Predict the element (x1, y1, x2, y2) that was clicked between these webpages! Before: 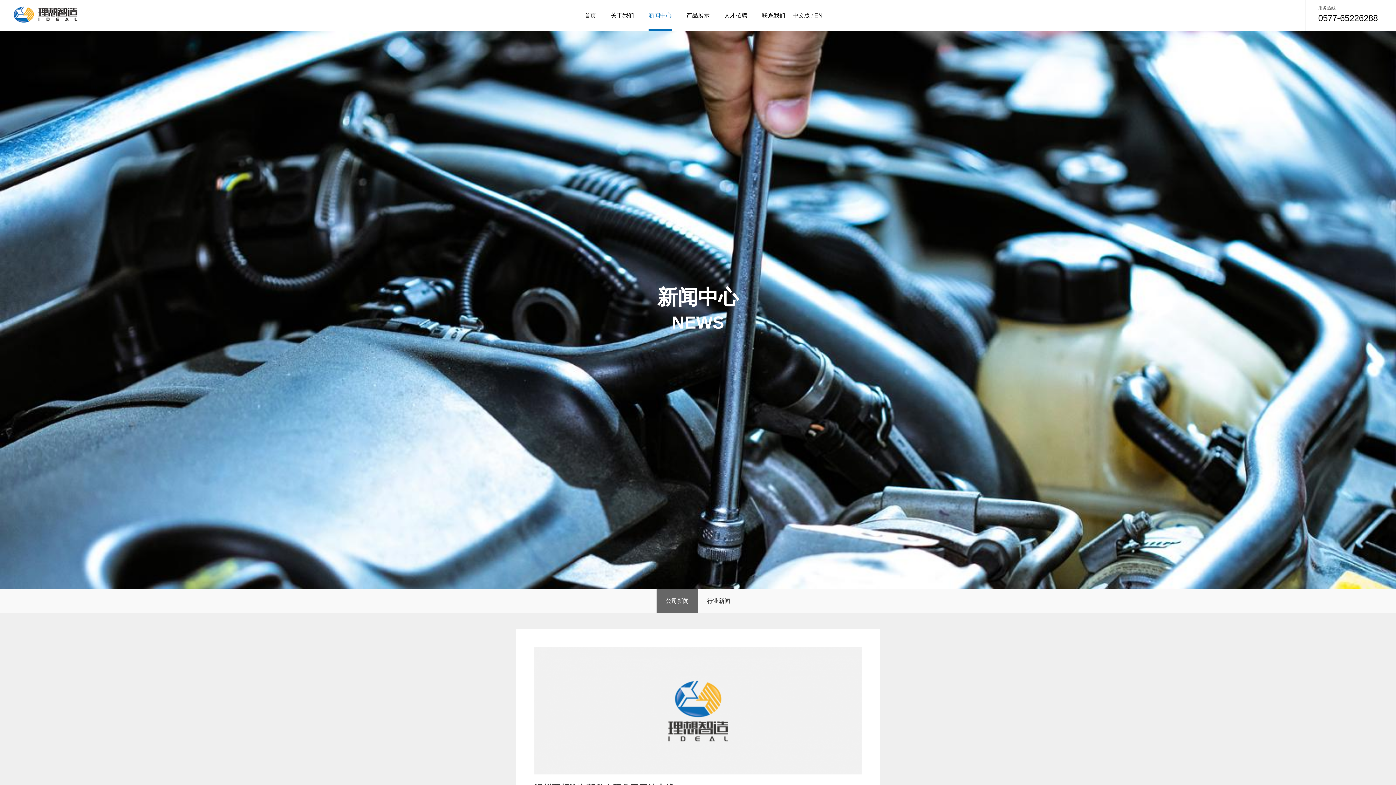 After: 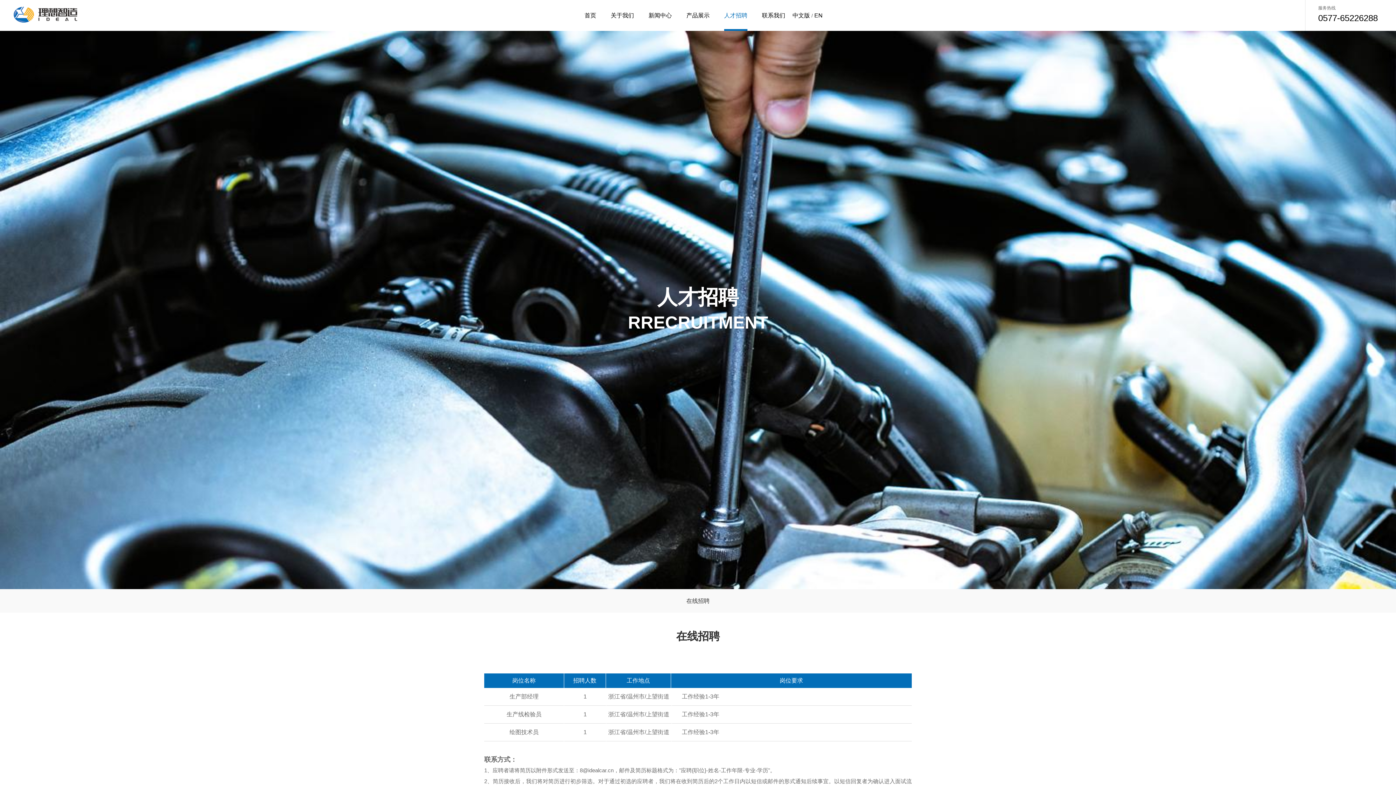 Action: label: 人才招聘 bbox: (724, 10, 747, 20)